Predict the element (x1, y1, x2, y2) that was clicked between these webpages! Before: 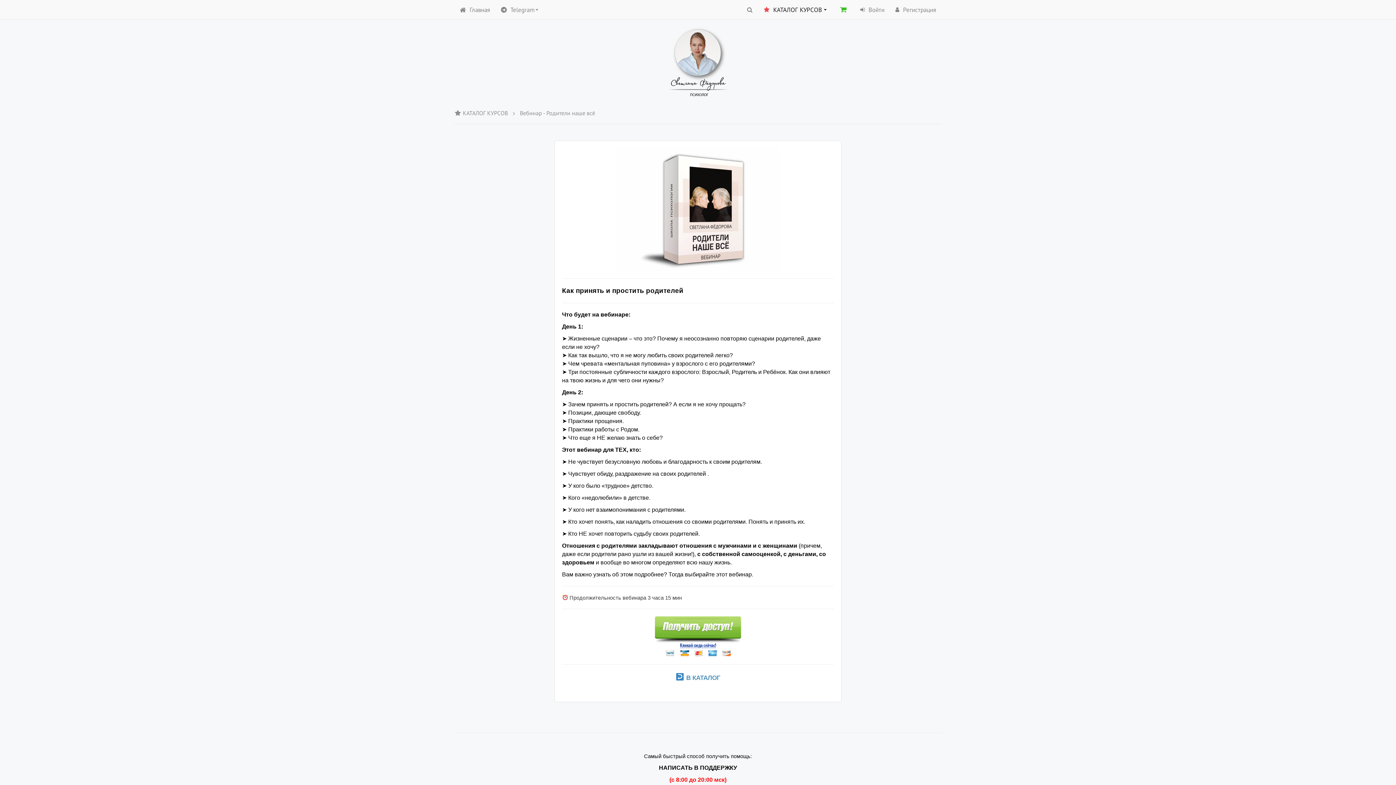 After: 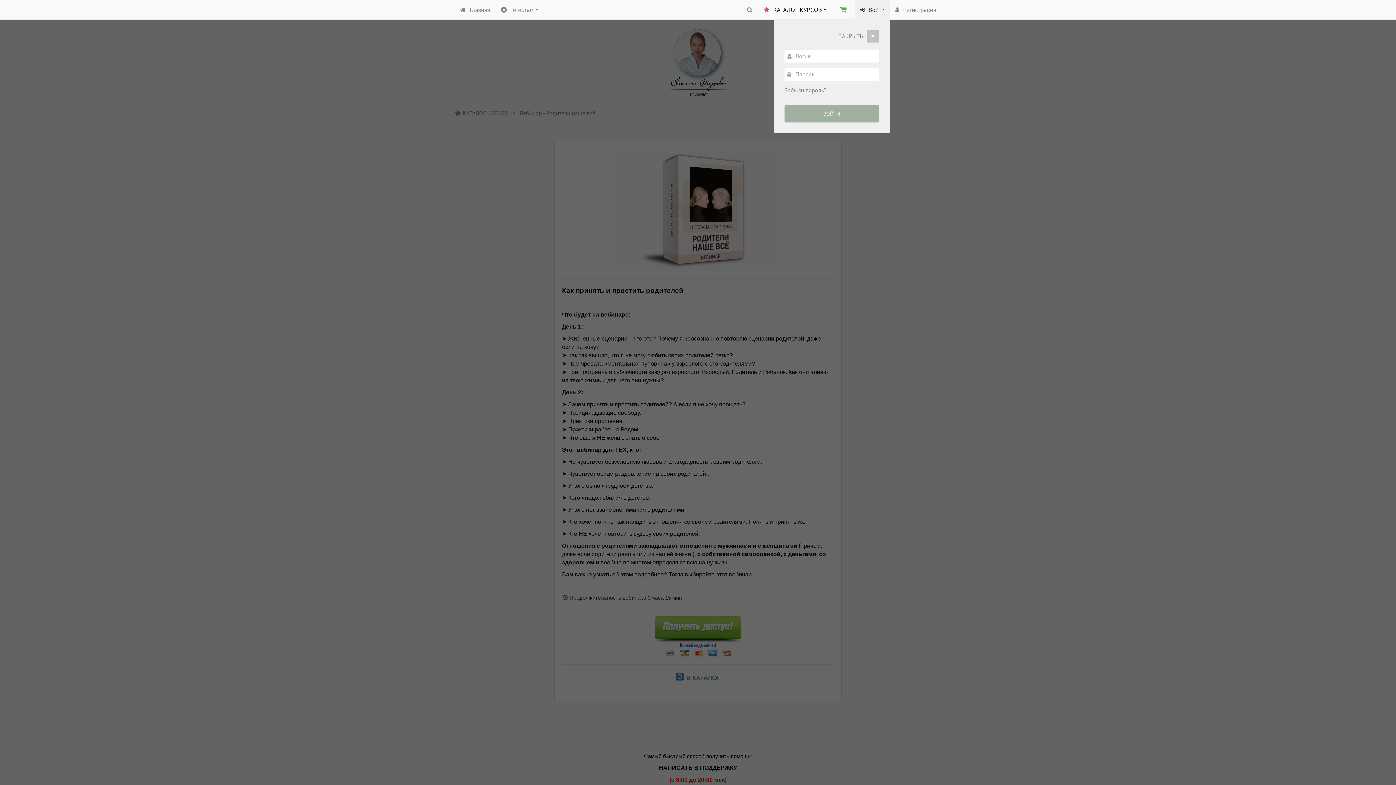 Action: label: Войти bbox: (854, 0, 890, 19)